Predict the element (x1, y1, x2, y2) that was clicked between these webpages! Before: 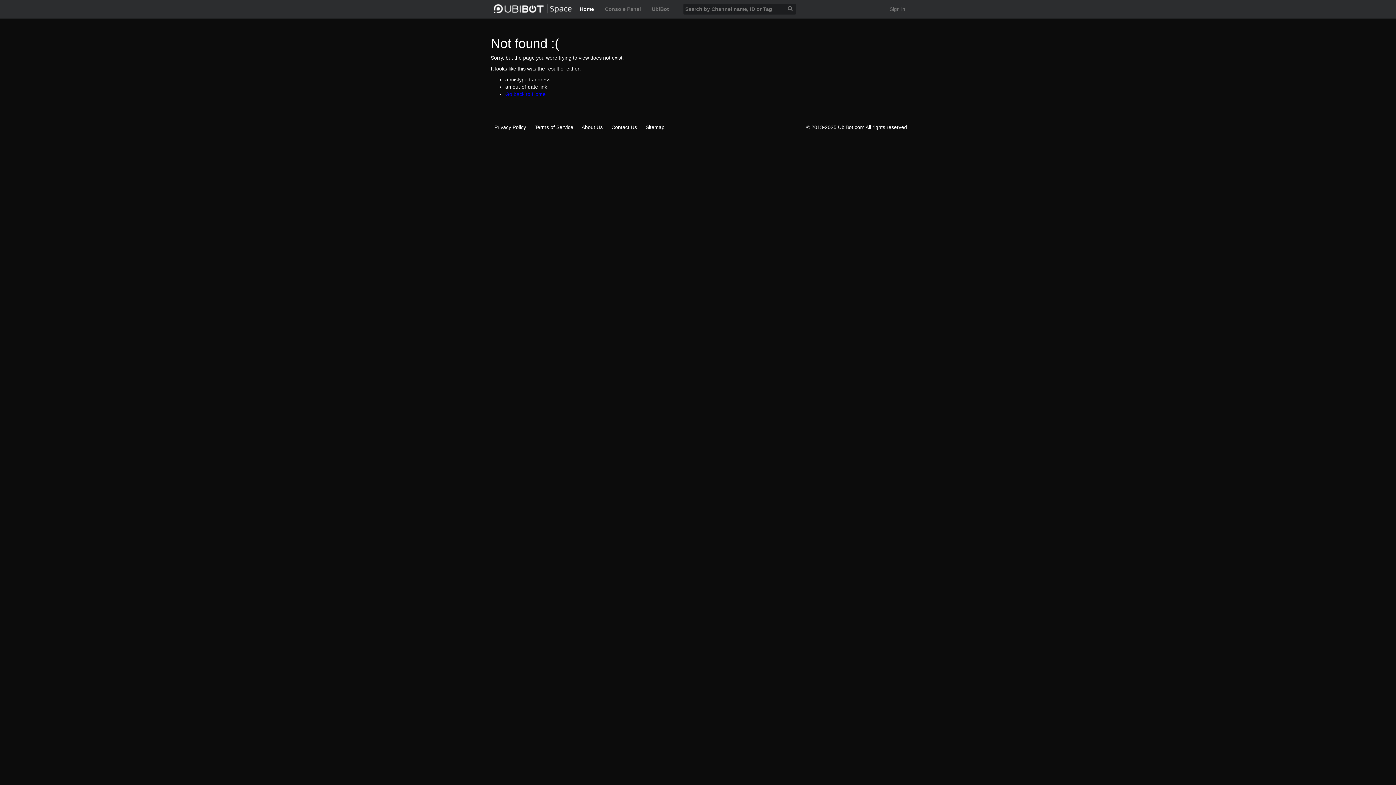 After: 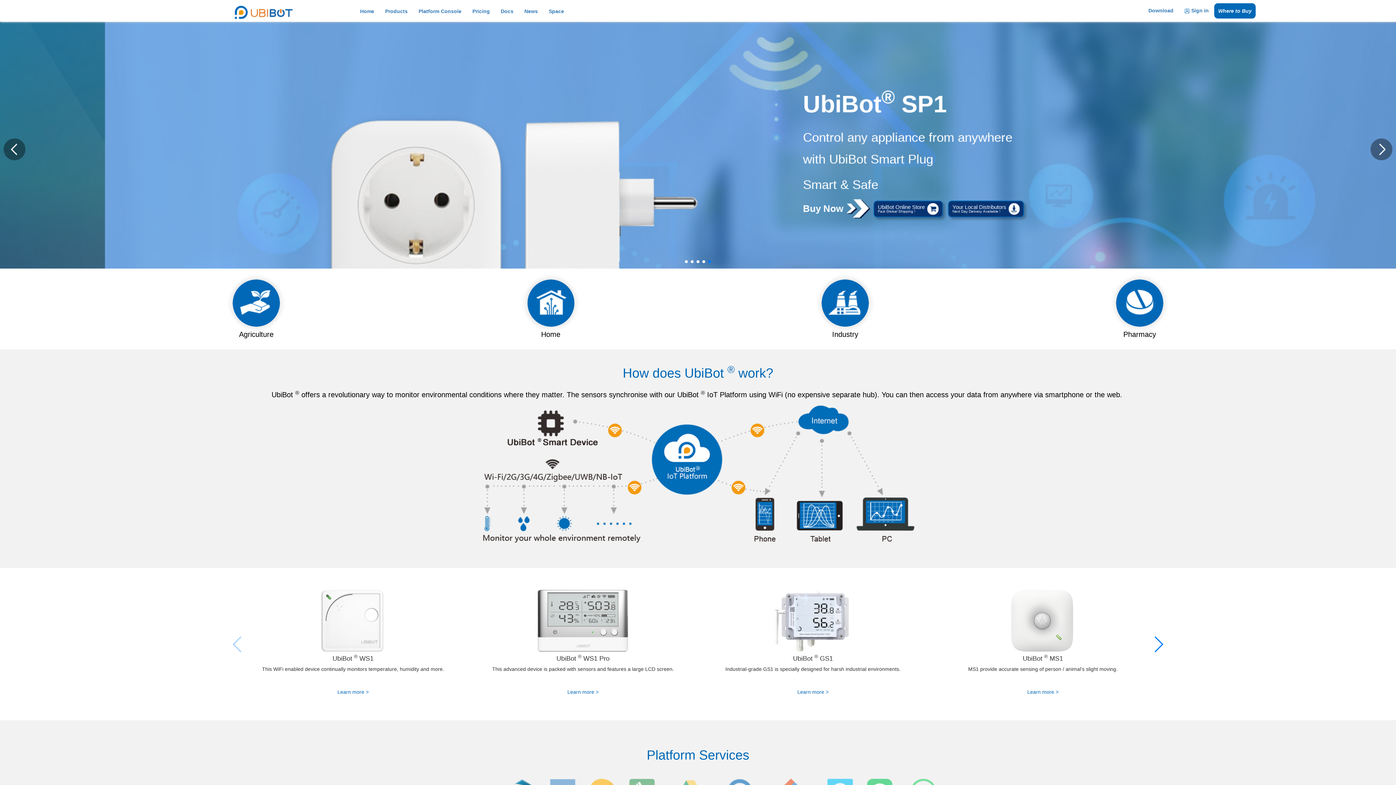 Action: label: Go back to Home bbox: (505, 91, 545, 97)